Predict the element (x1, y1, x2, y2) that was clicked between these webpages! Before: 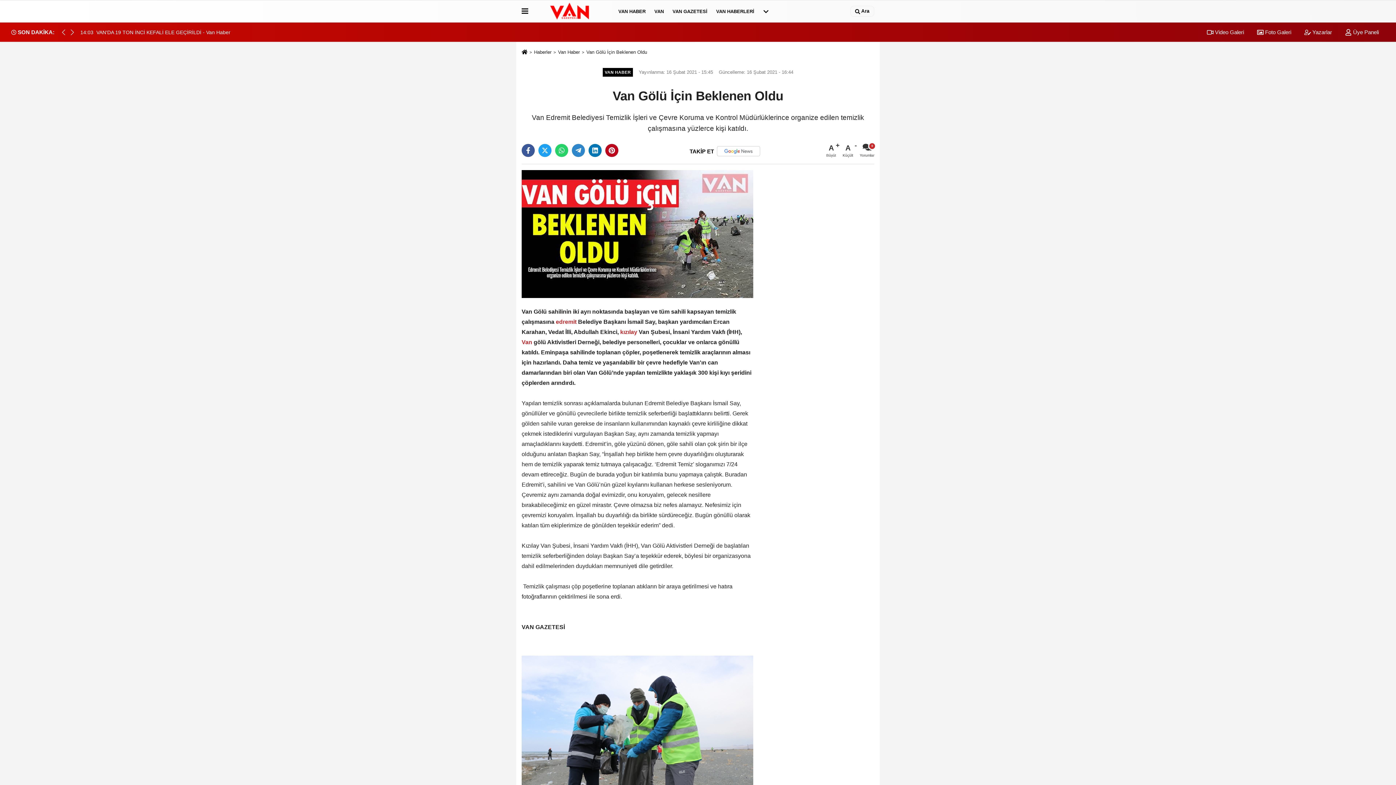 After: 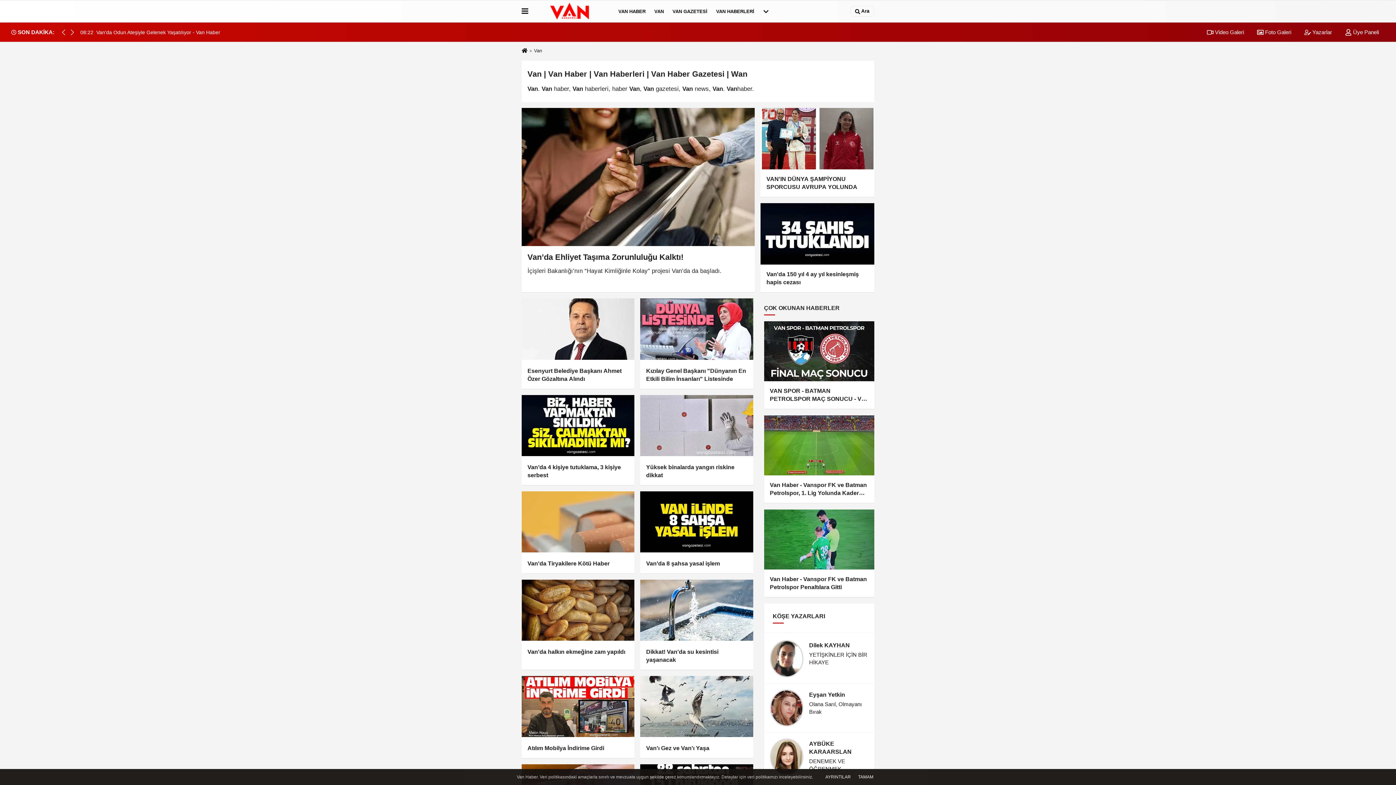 Action: bbox: (521, 339, 533, 345) label:  Van 